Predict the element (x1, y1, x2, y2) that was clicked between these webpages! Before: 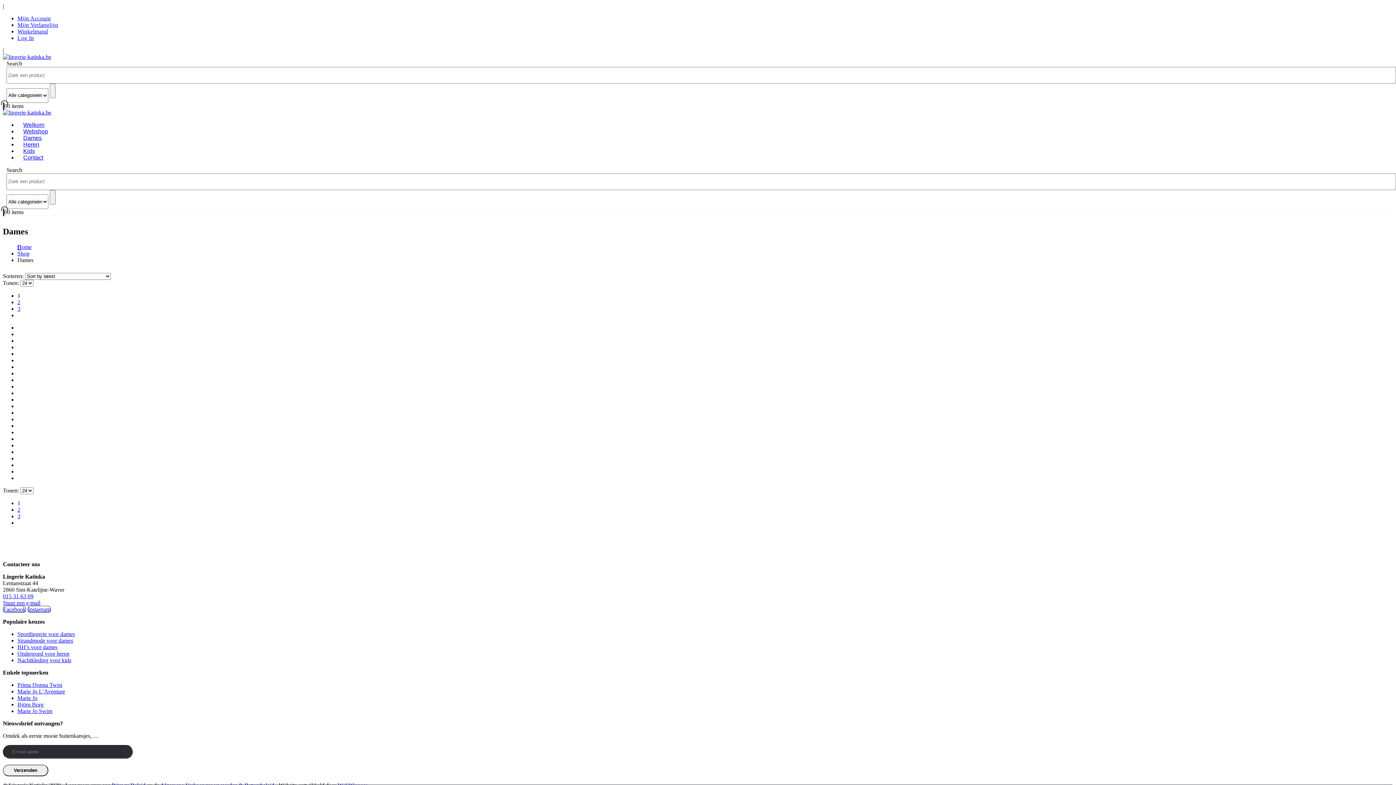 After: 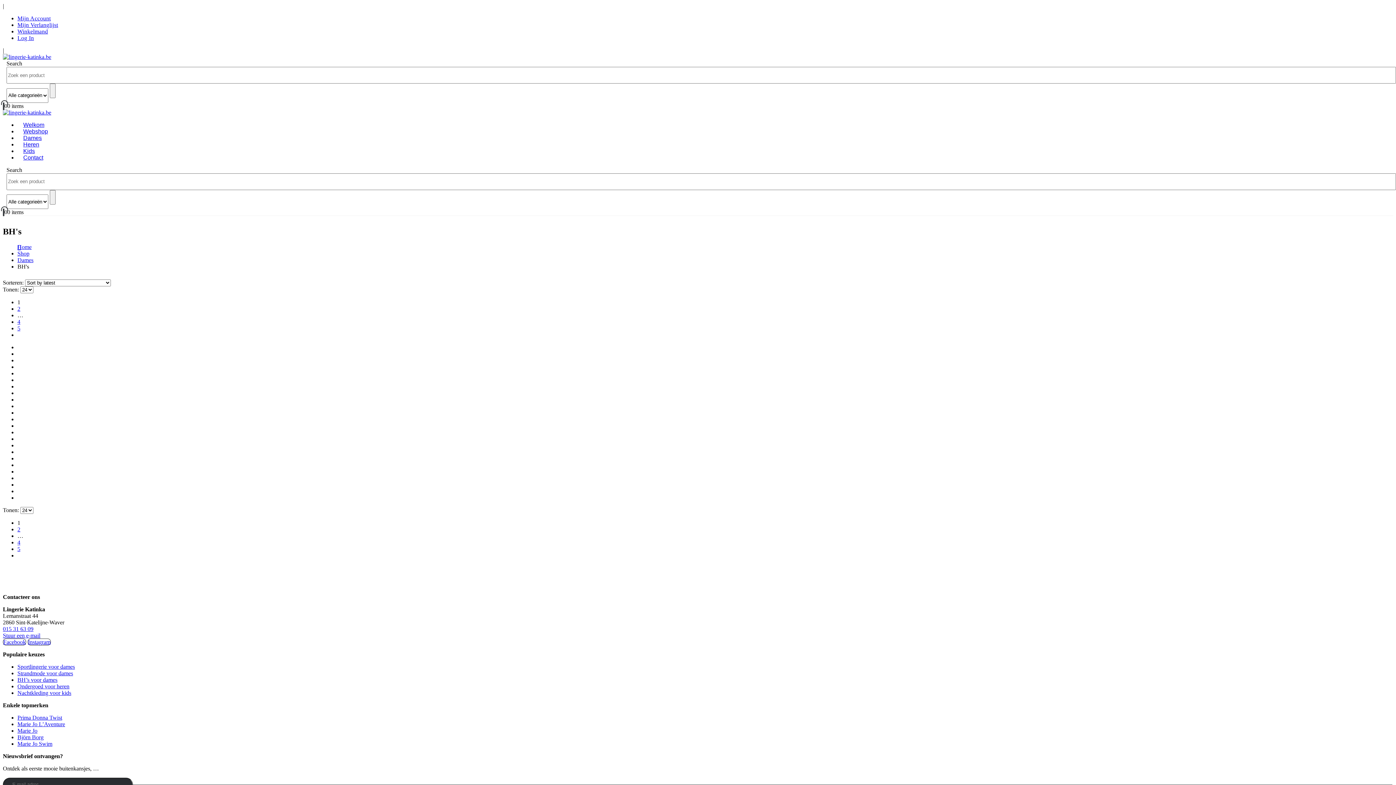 Action: label: BH’s voor dames bbox: (17, 644, 57, 650)